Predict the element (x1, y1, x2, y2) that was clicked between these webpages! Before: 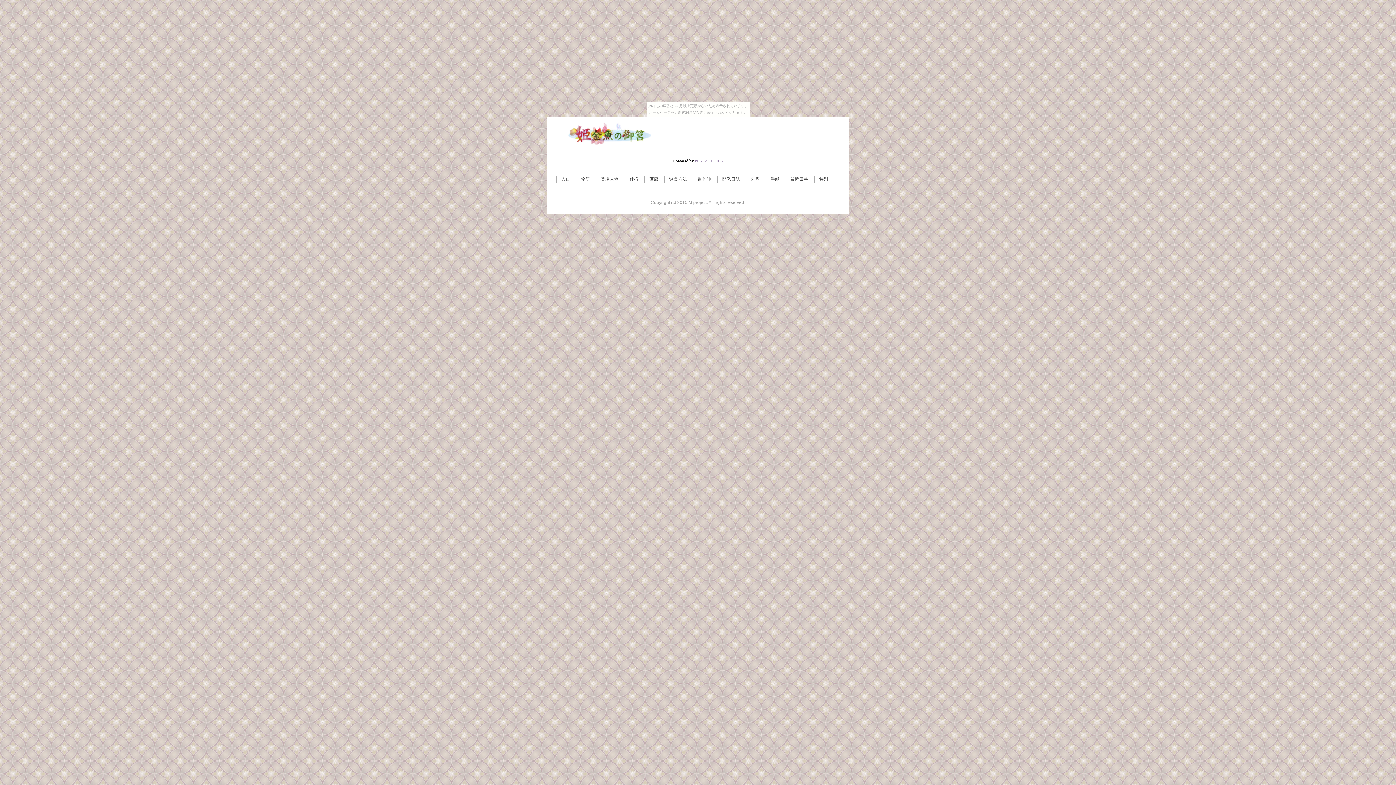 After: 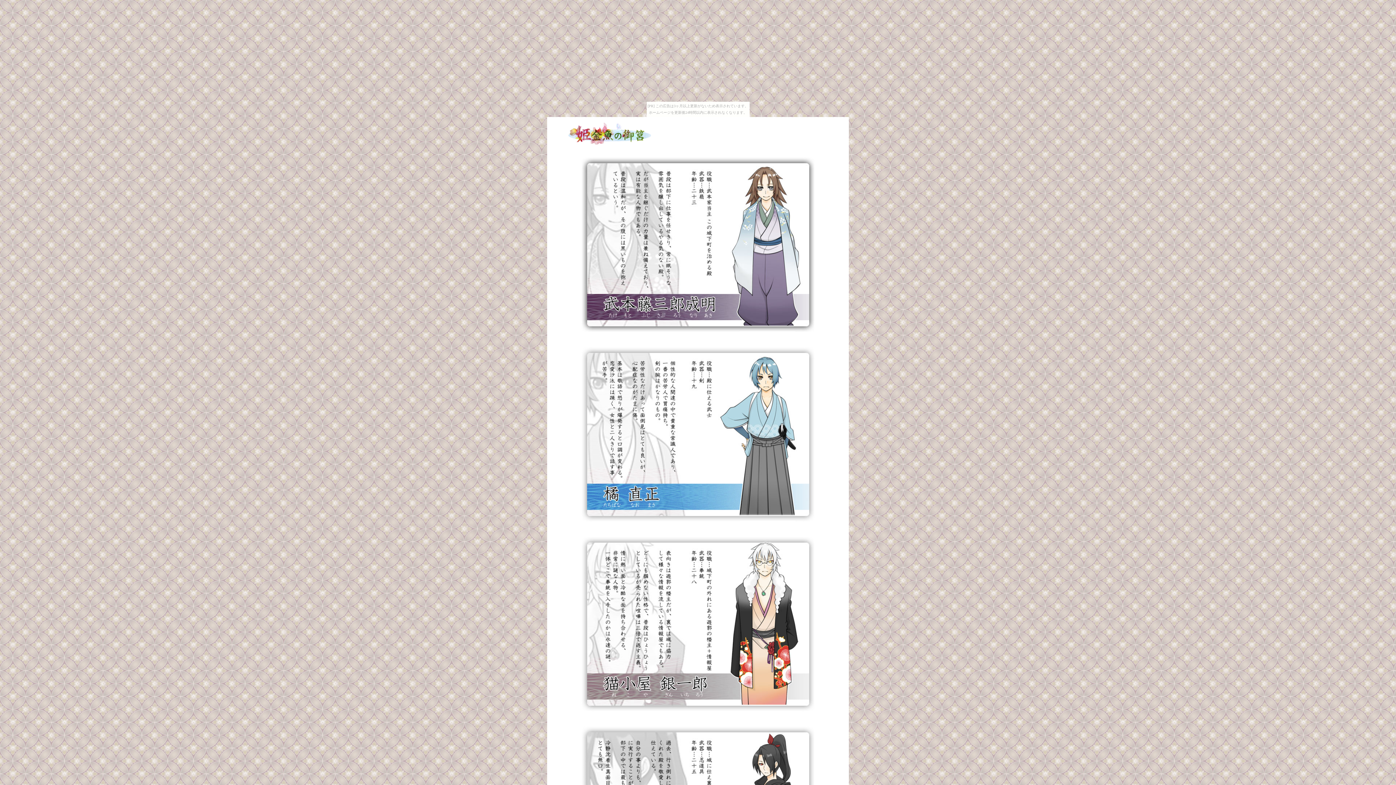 Action: bbox: (601, 175, 625, 183) label: 登場人物